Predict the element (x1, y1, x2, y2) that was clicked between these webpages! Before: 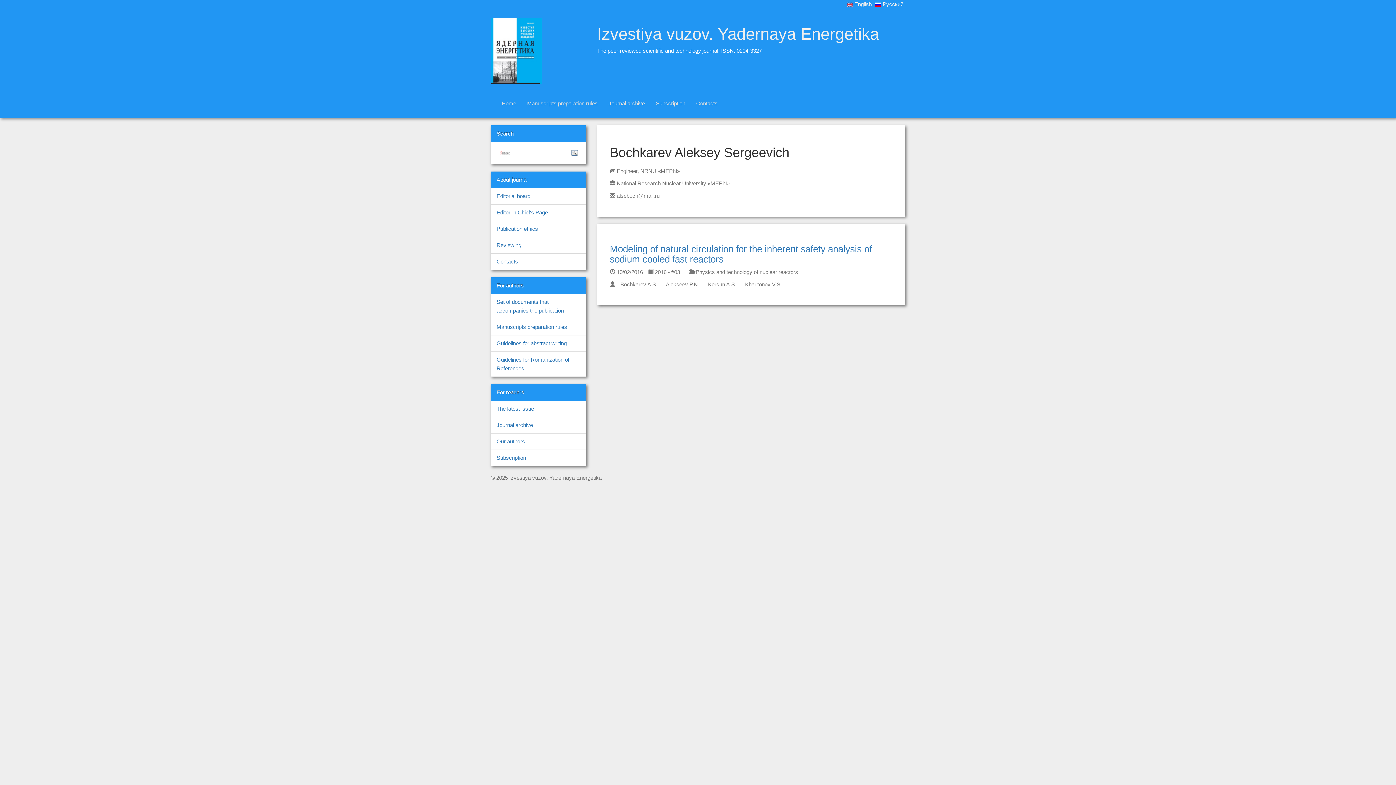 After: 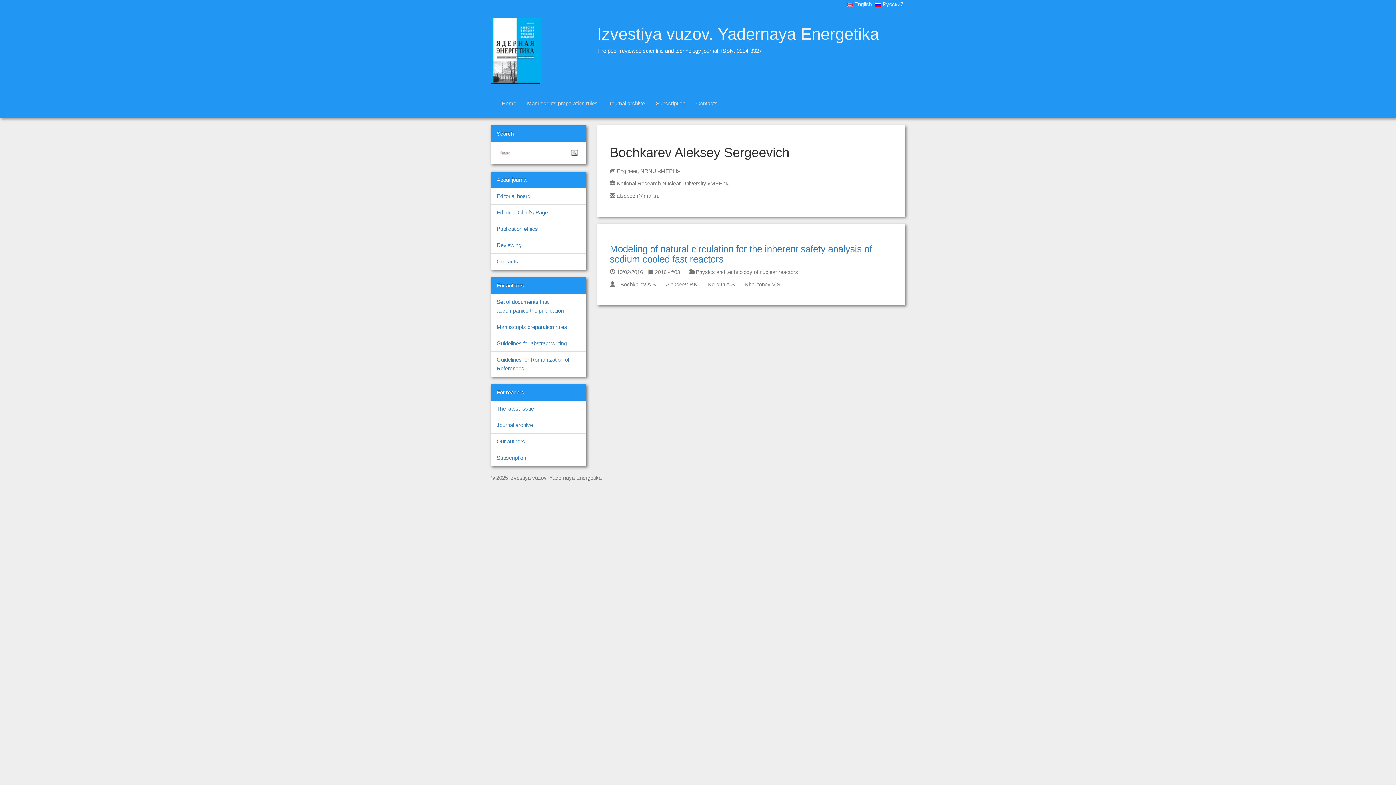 Action: bbox: (847, 1, 872, 7) label:  English